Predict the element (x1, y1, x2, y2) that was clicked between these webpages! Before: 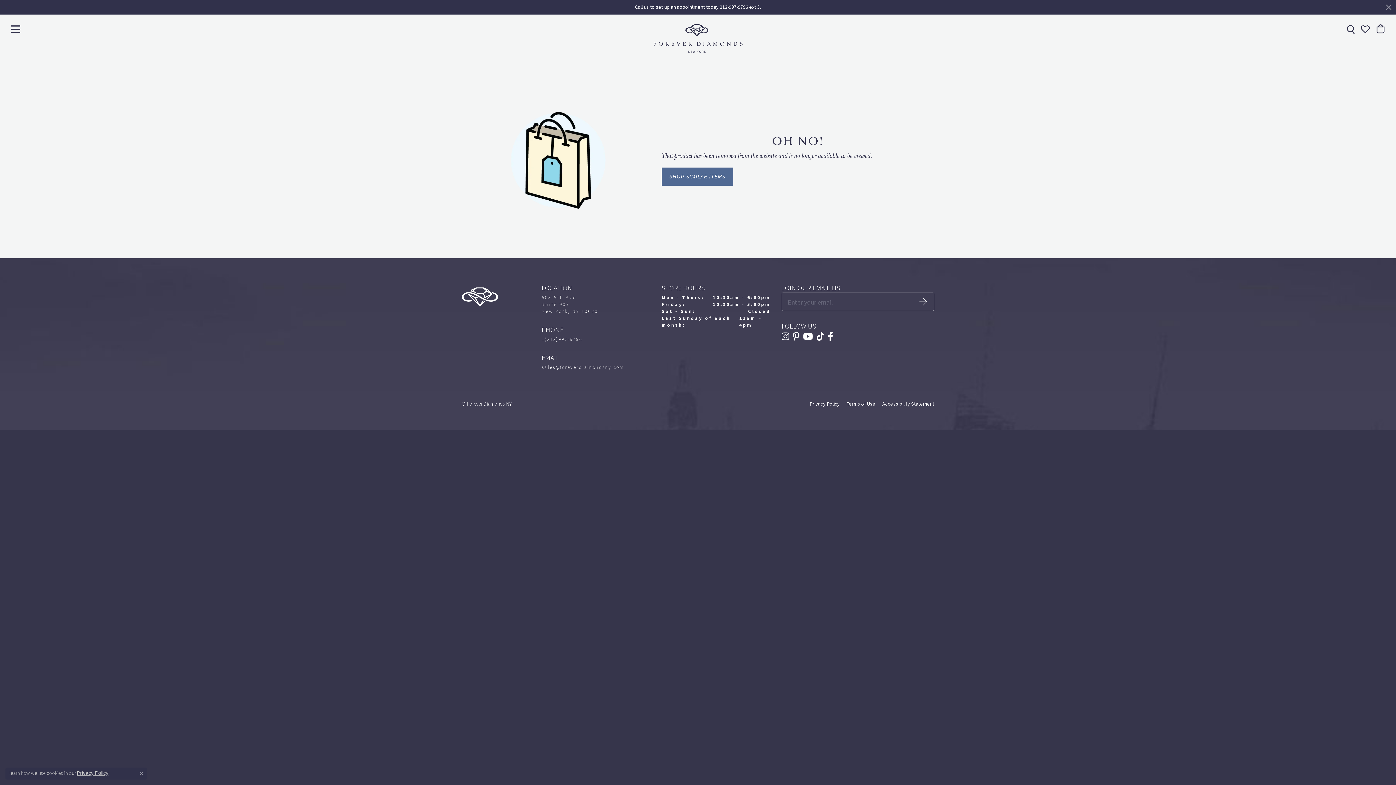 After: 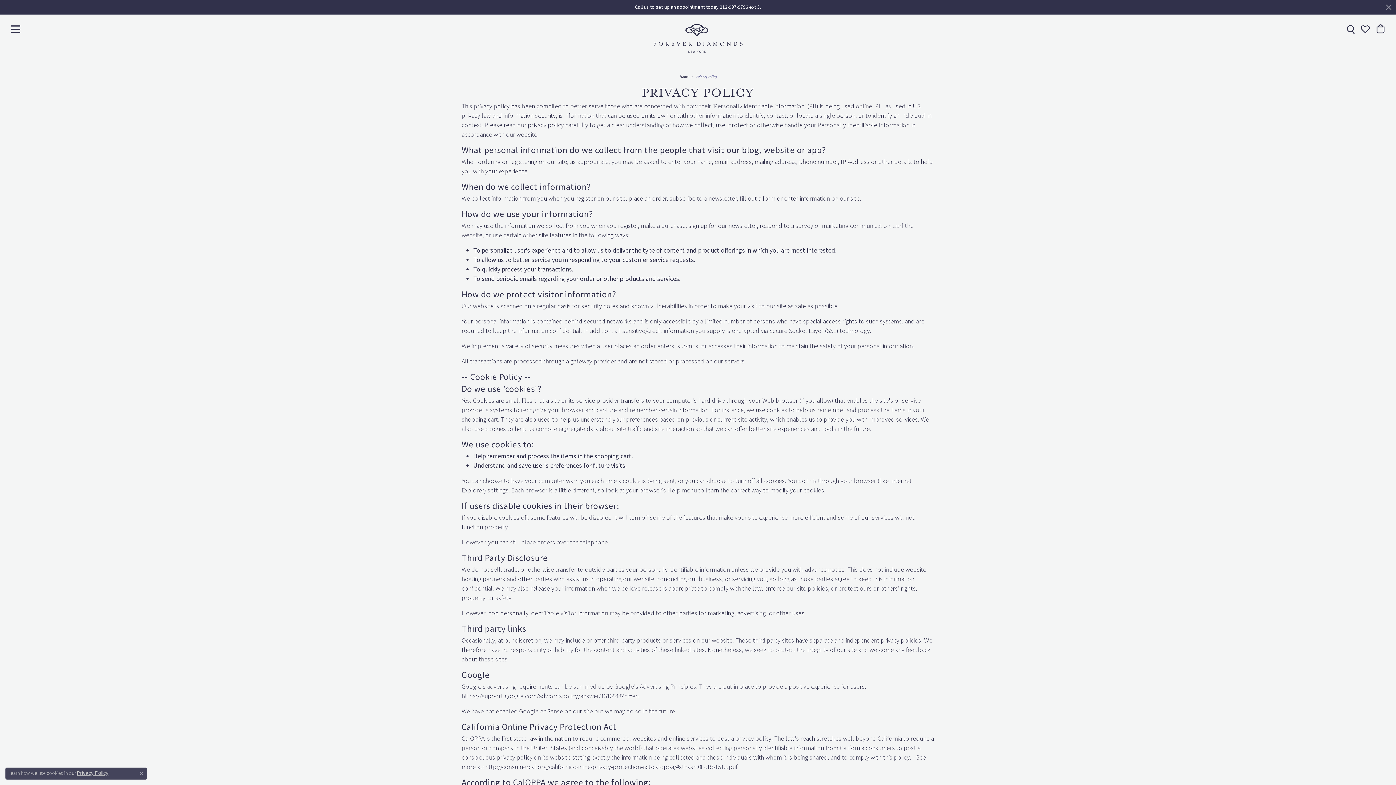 Action: bbox: (809, 400, 840, 407) label: Privacy Policy